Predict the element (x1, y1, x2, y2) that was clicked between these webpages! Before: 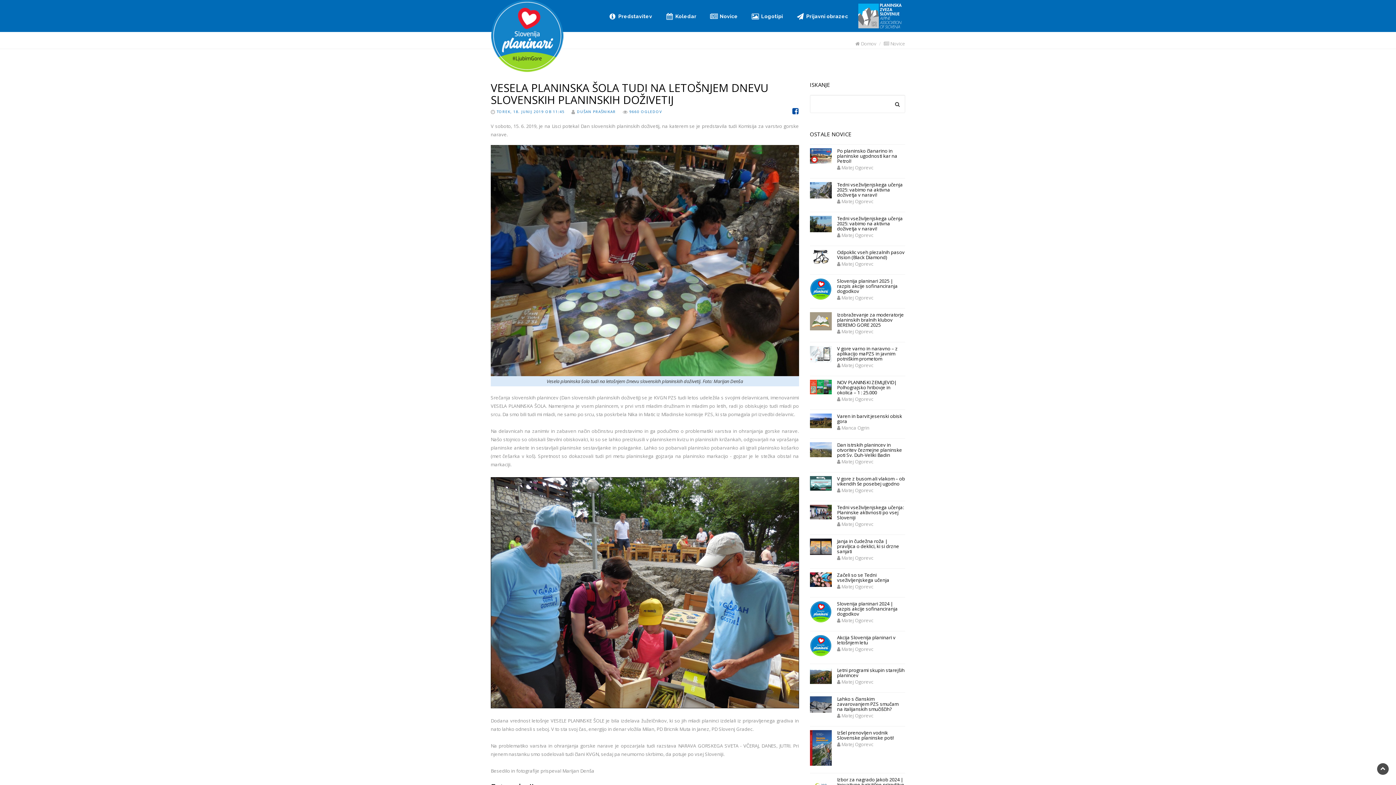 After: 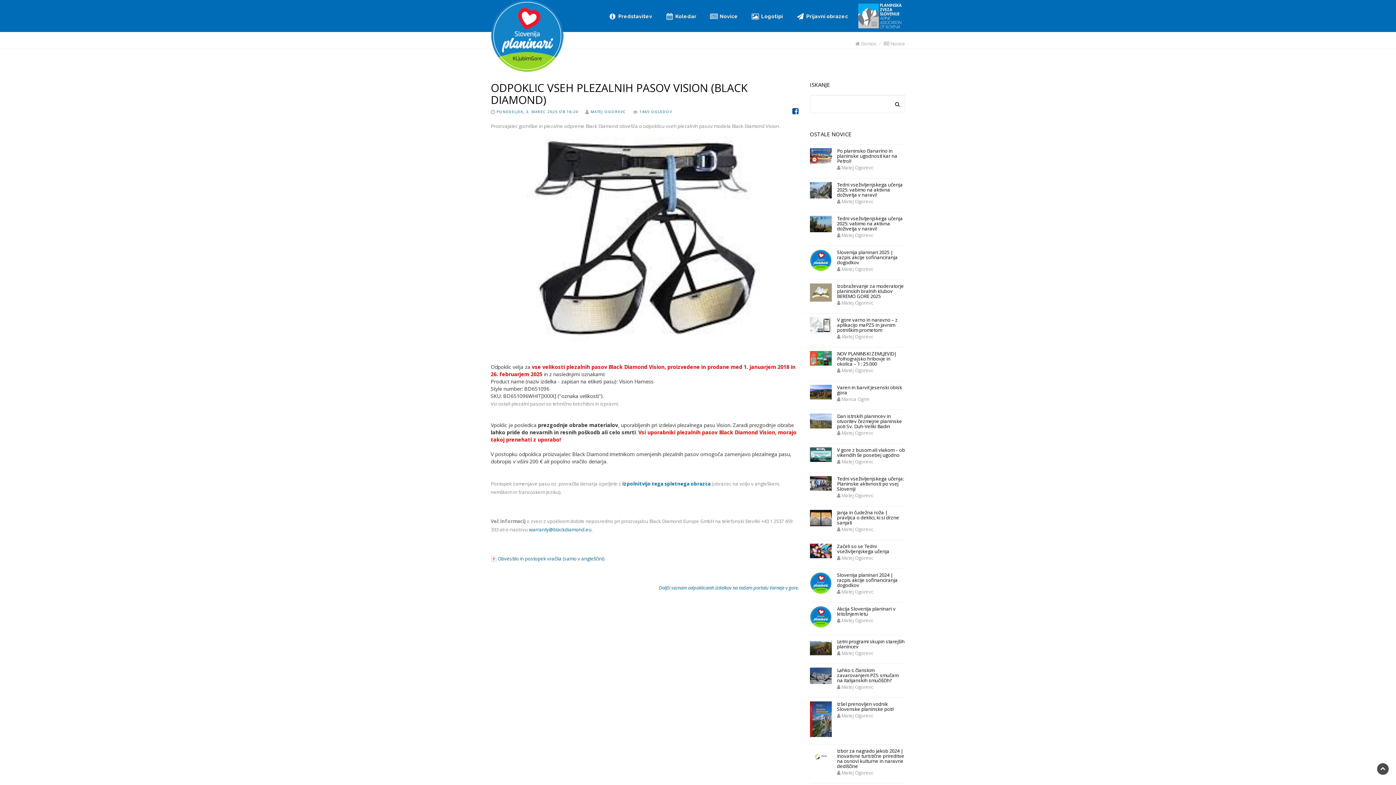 Action: bbox: (810, 249, 831, 264)